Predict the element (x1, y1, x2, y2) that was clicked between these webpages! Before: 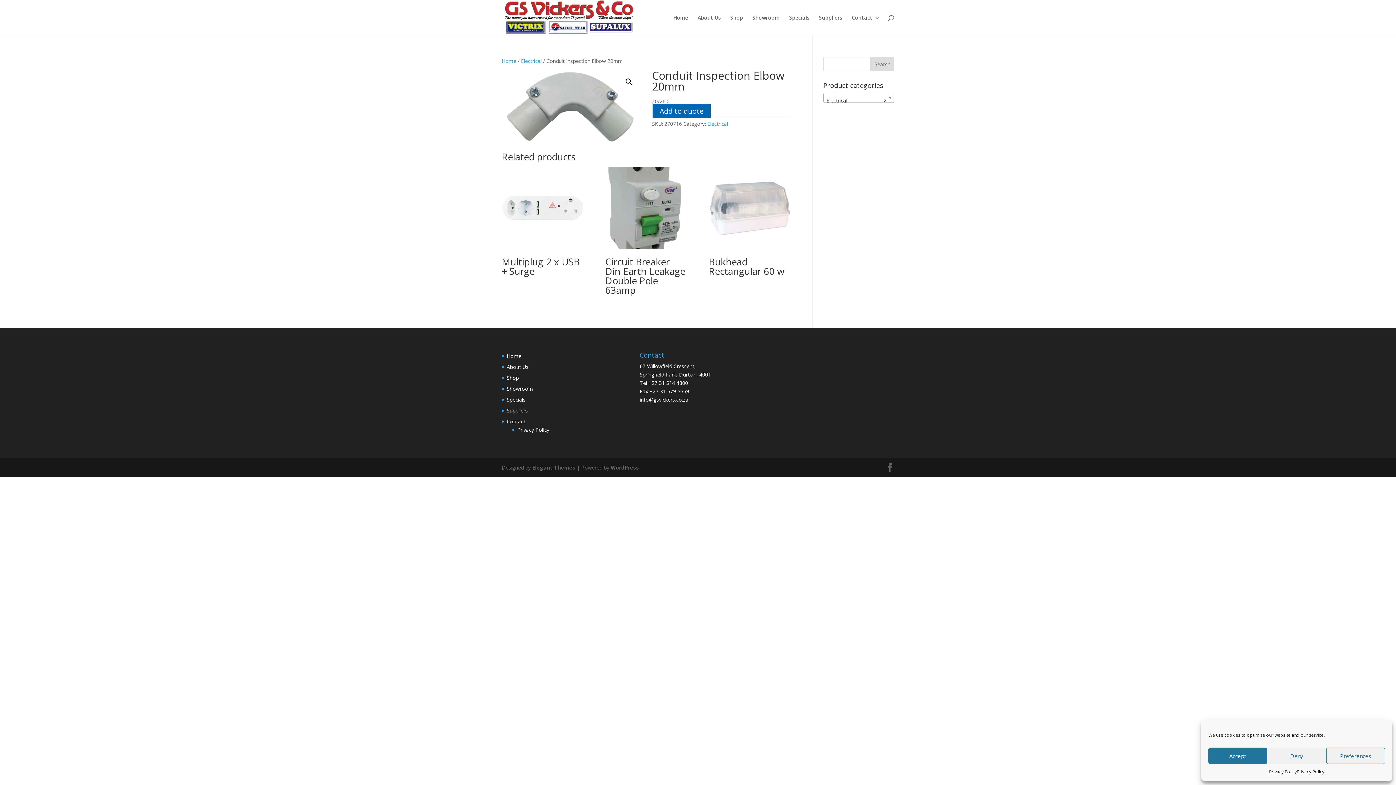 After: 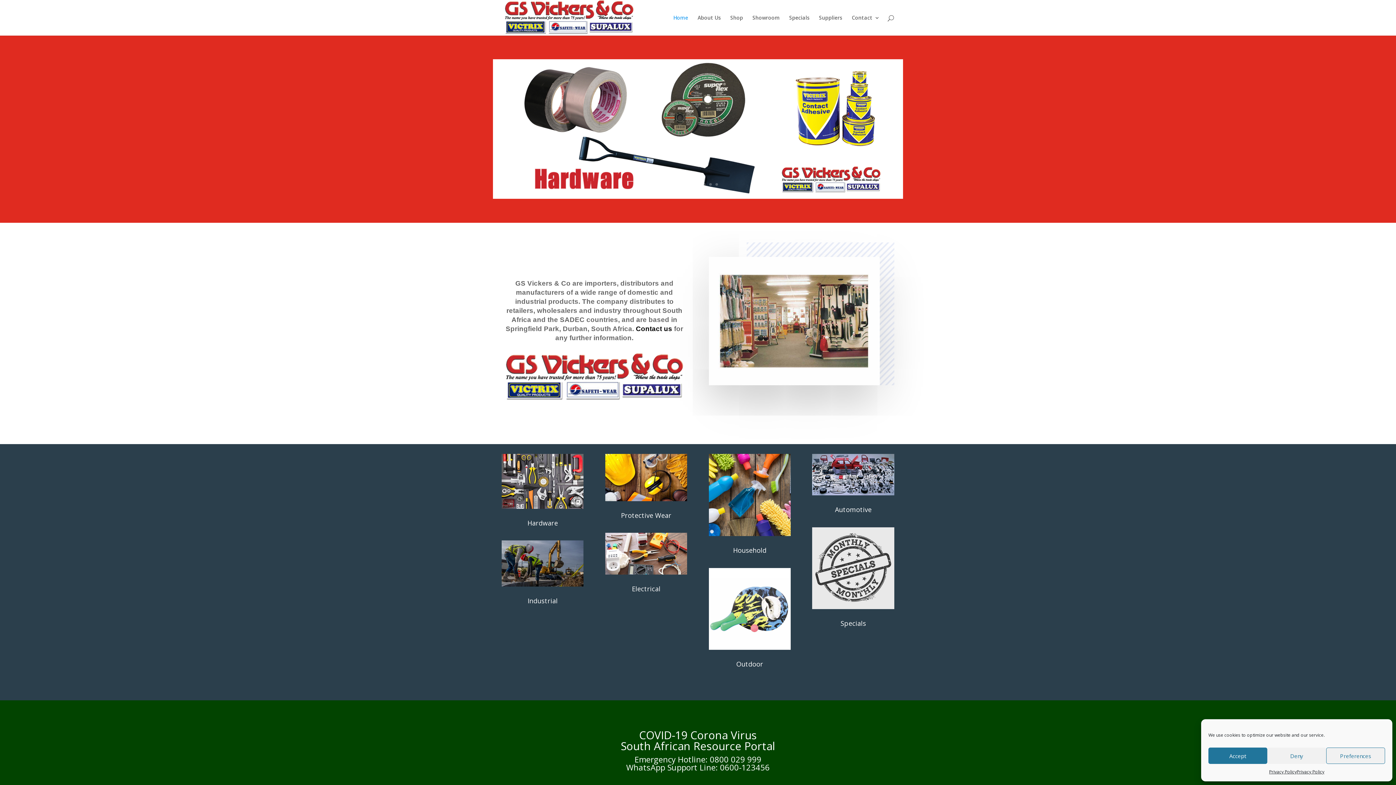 Action: label: Home bbox: (673, 15, 688, 35)